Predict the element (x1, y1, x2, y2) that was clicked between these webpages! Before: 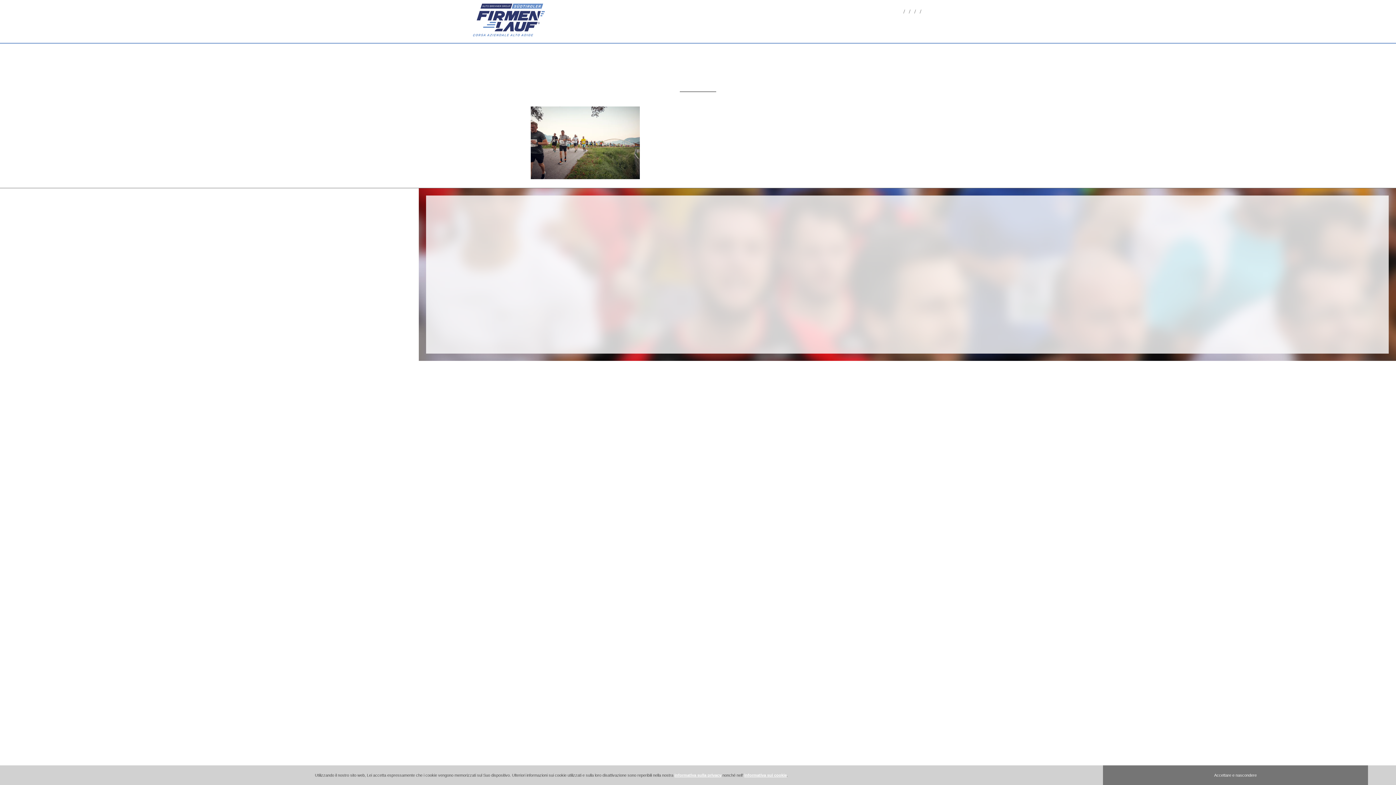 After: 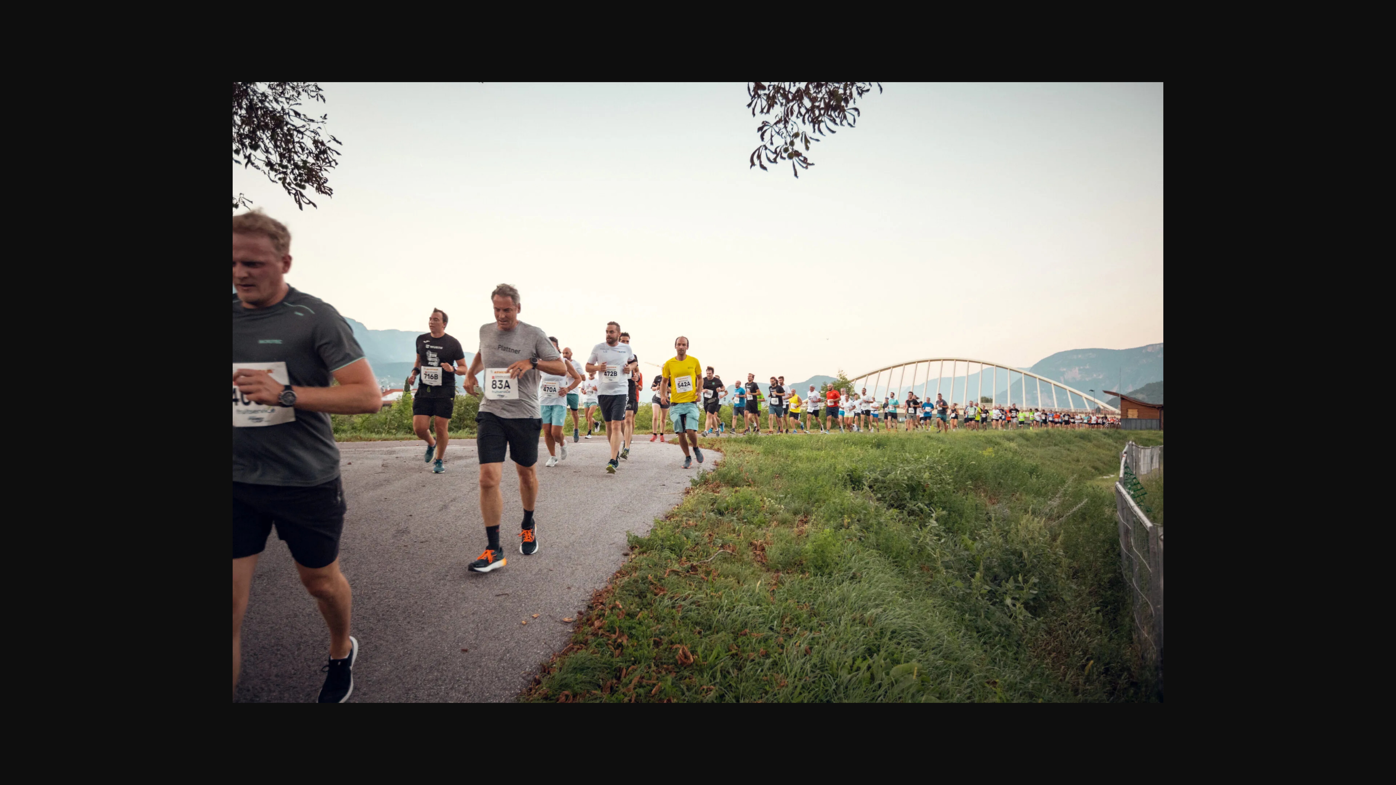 Action: bbox: (530, 174, 640, 180)